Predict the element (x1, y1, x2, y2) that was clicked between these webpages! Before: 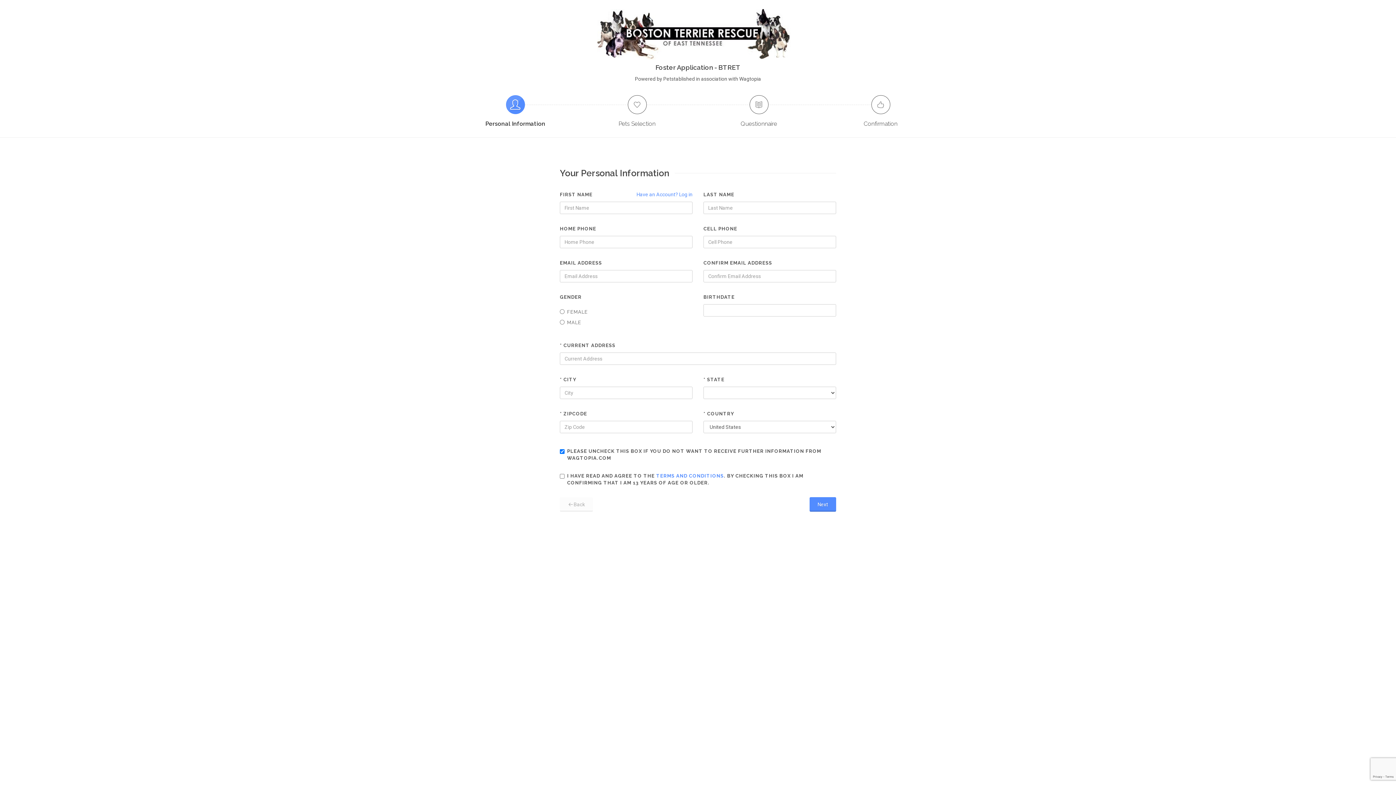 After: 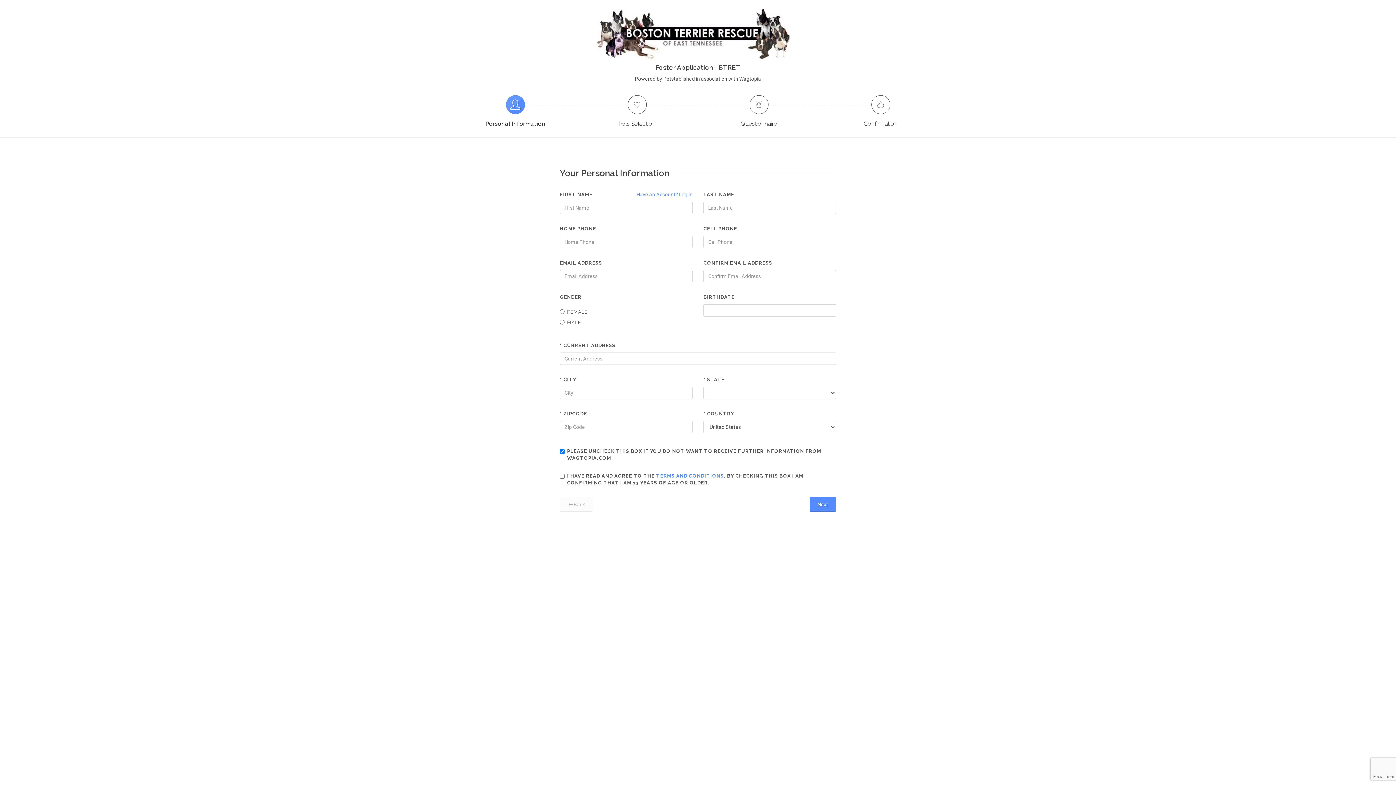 Action: bbox: (506, 95, 524, 114)